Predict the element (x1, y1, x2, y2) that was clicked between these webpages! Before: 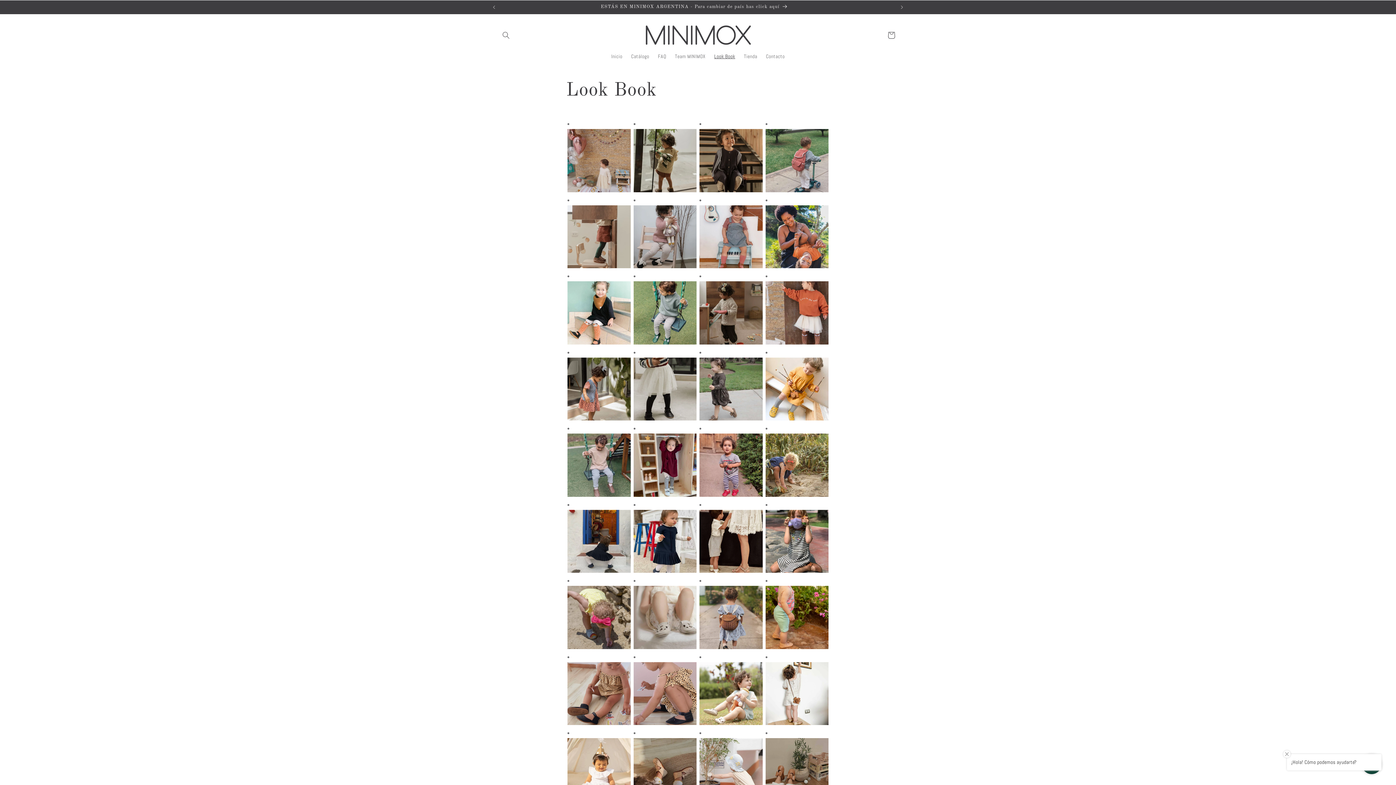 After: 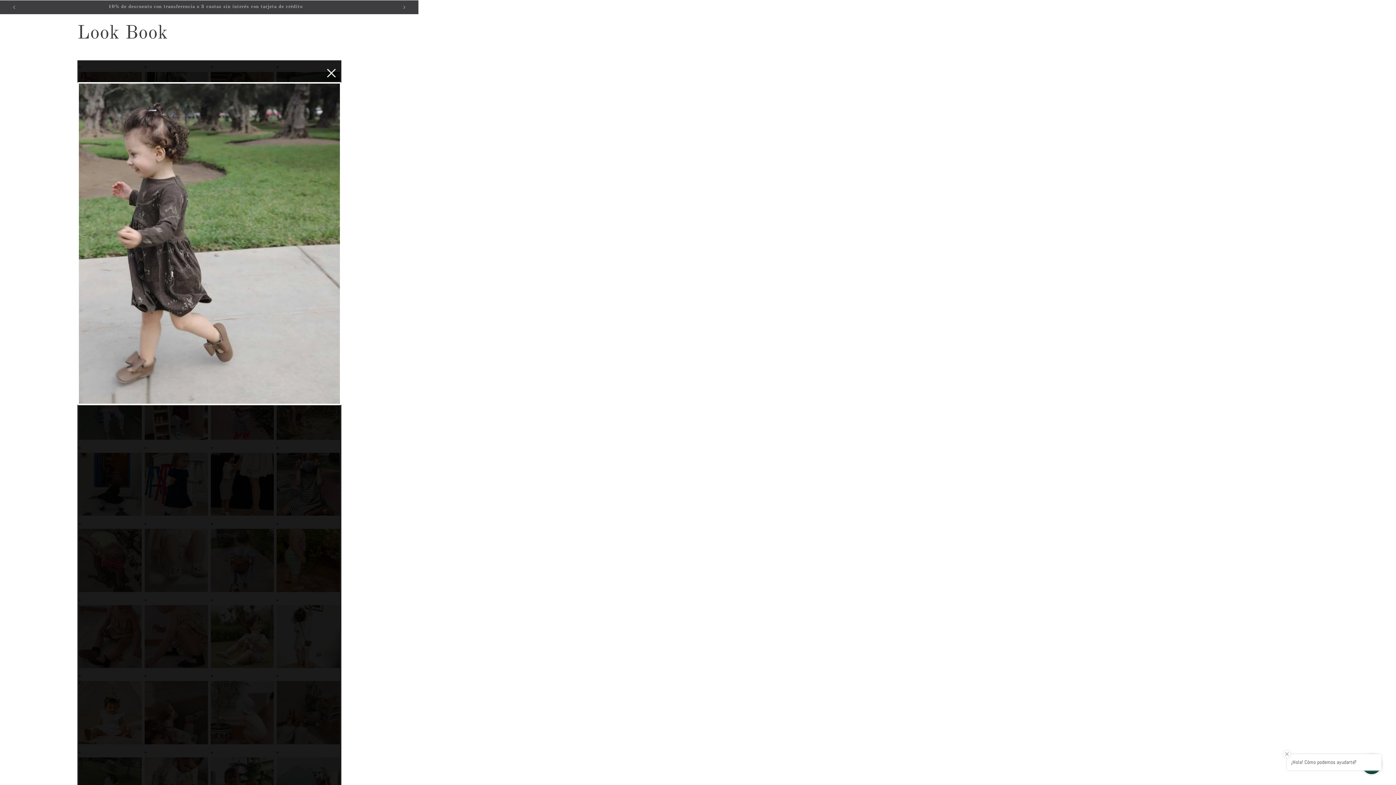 Action: bbox: (699, 357, 762, 420)